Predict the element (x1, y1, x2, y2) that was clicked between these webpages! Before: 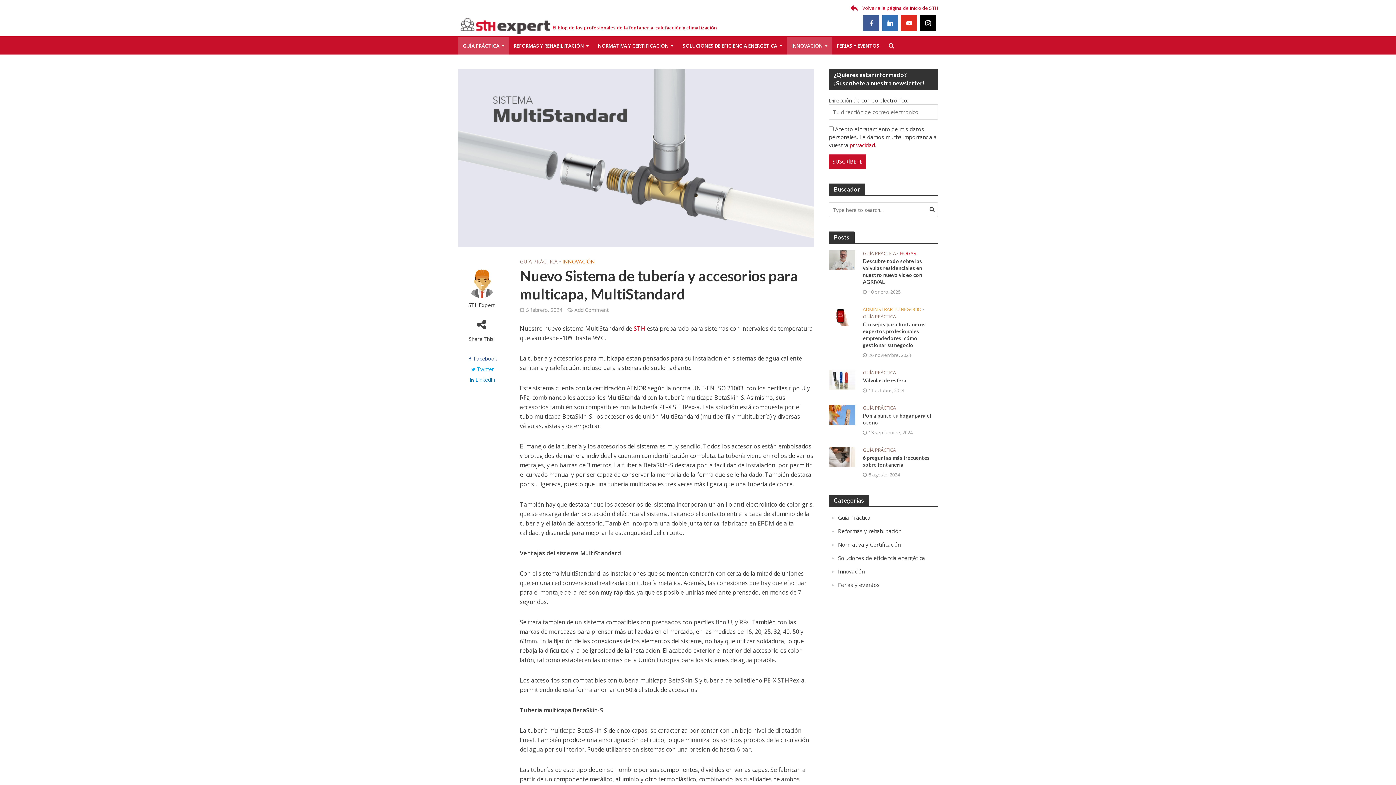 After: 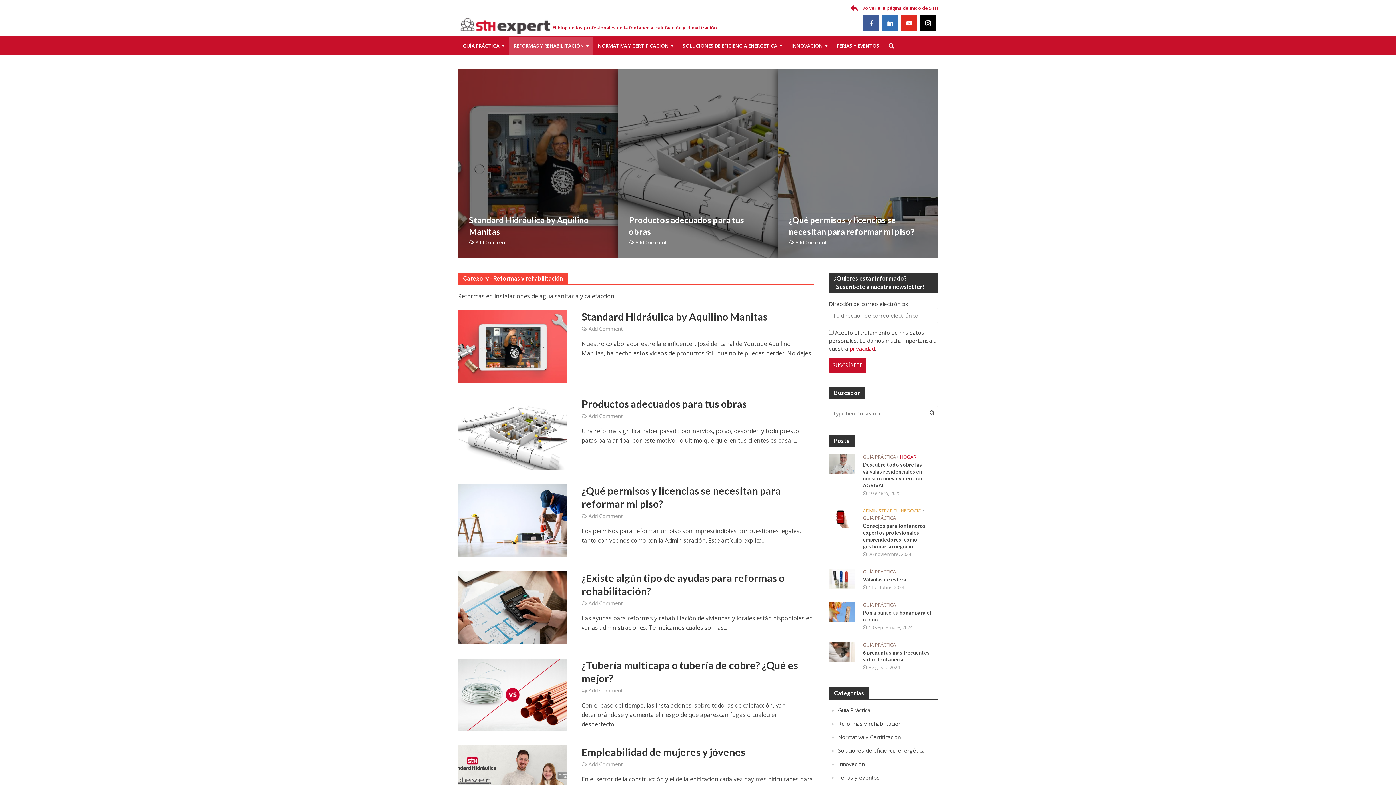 Action: label: Reformas y rehabilitación bbox: (838, 527, 901, 534)